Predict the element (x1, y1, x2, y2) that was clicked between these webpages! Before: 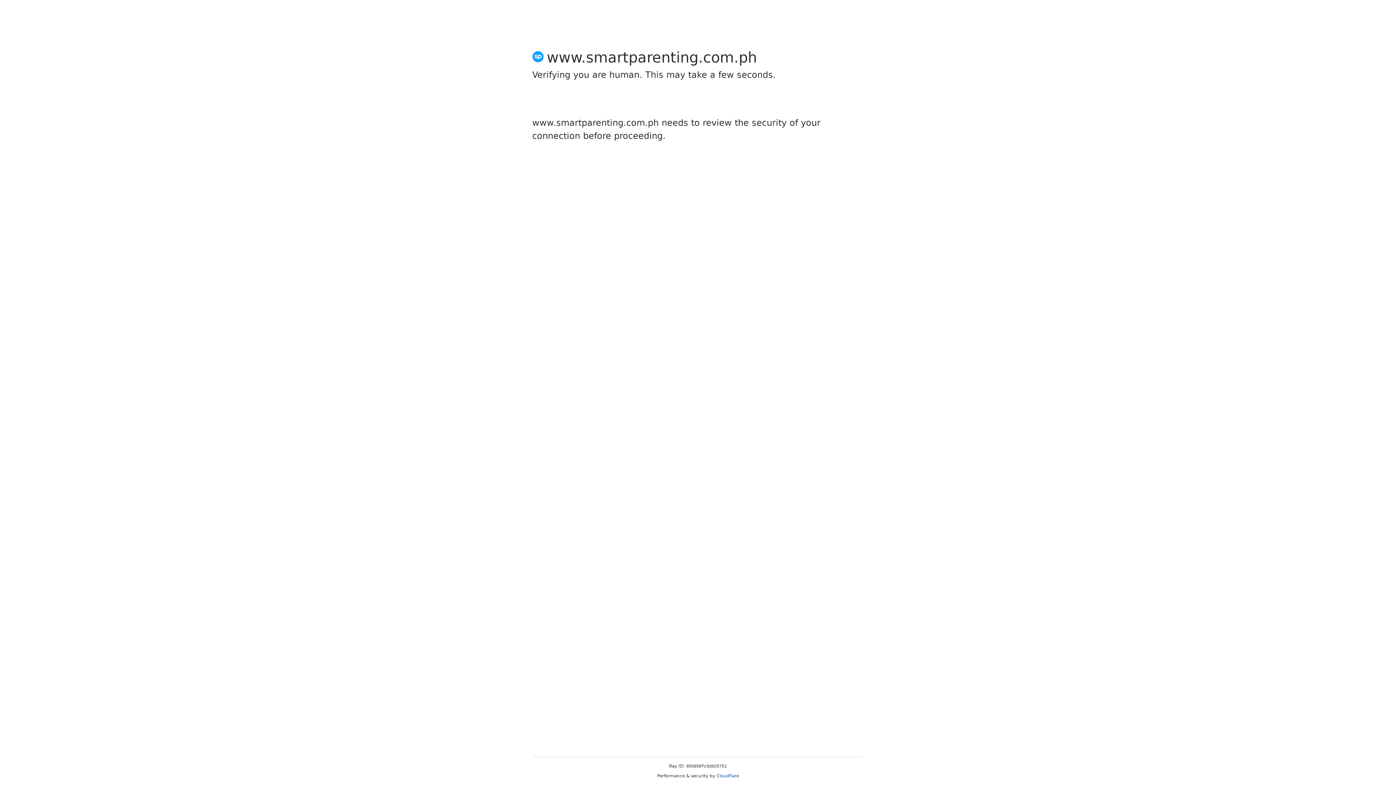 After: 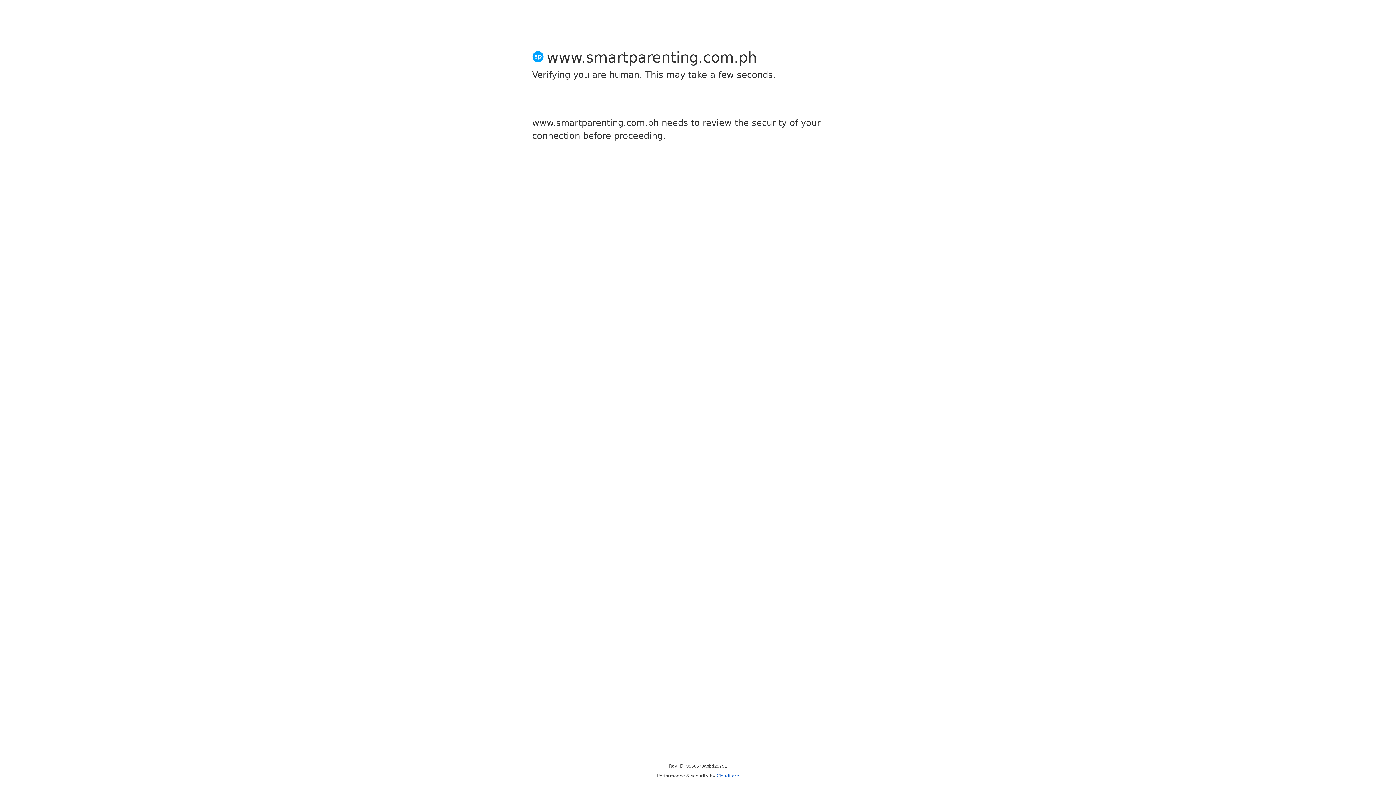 Action: label: Cloudflare bbox: (716, 773, 739, 778)